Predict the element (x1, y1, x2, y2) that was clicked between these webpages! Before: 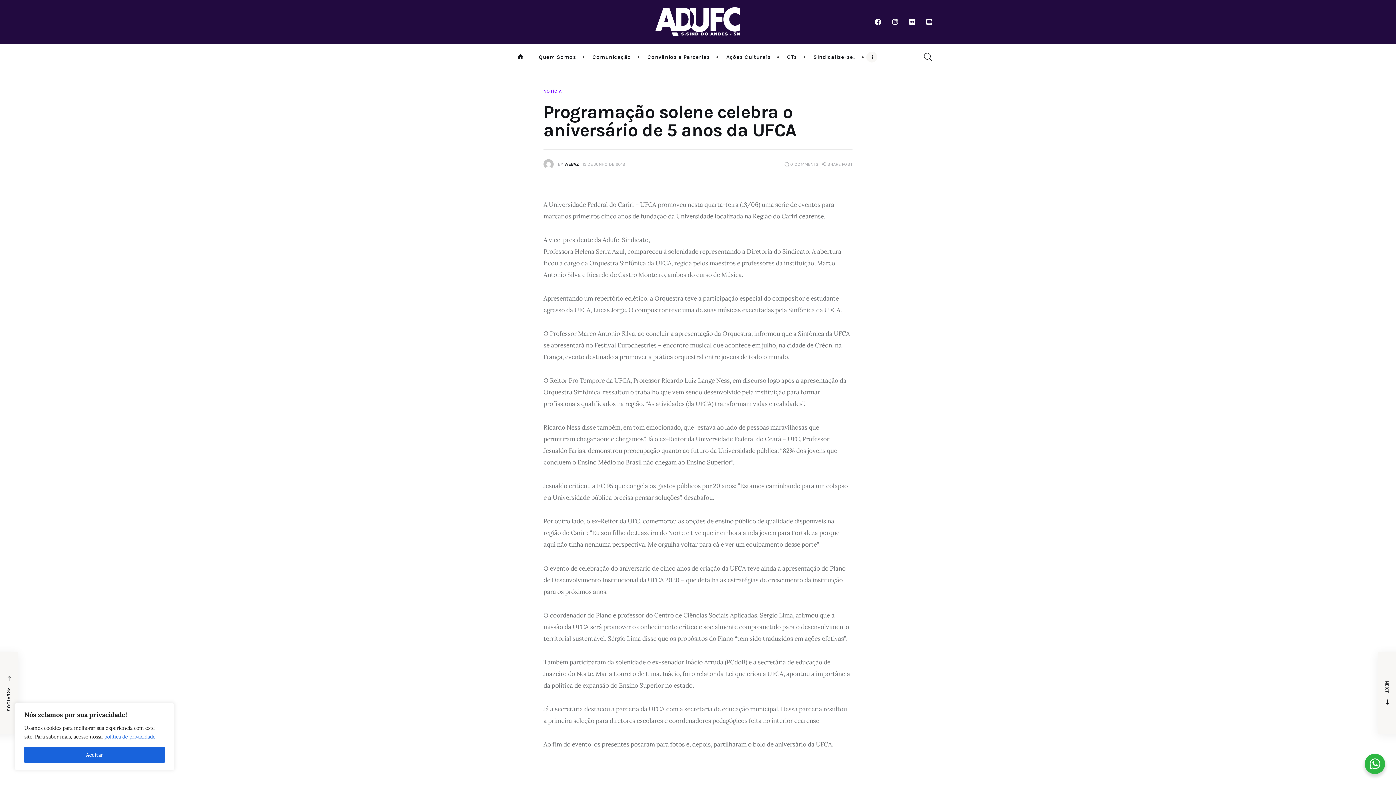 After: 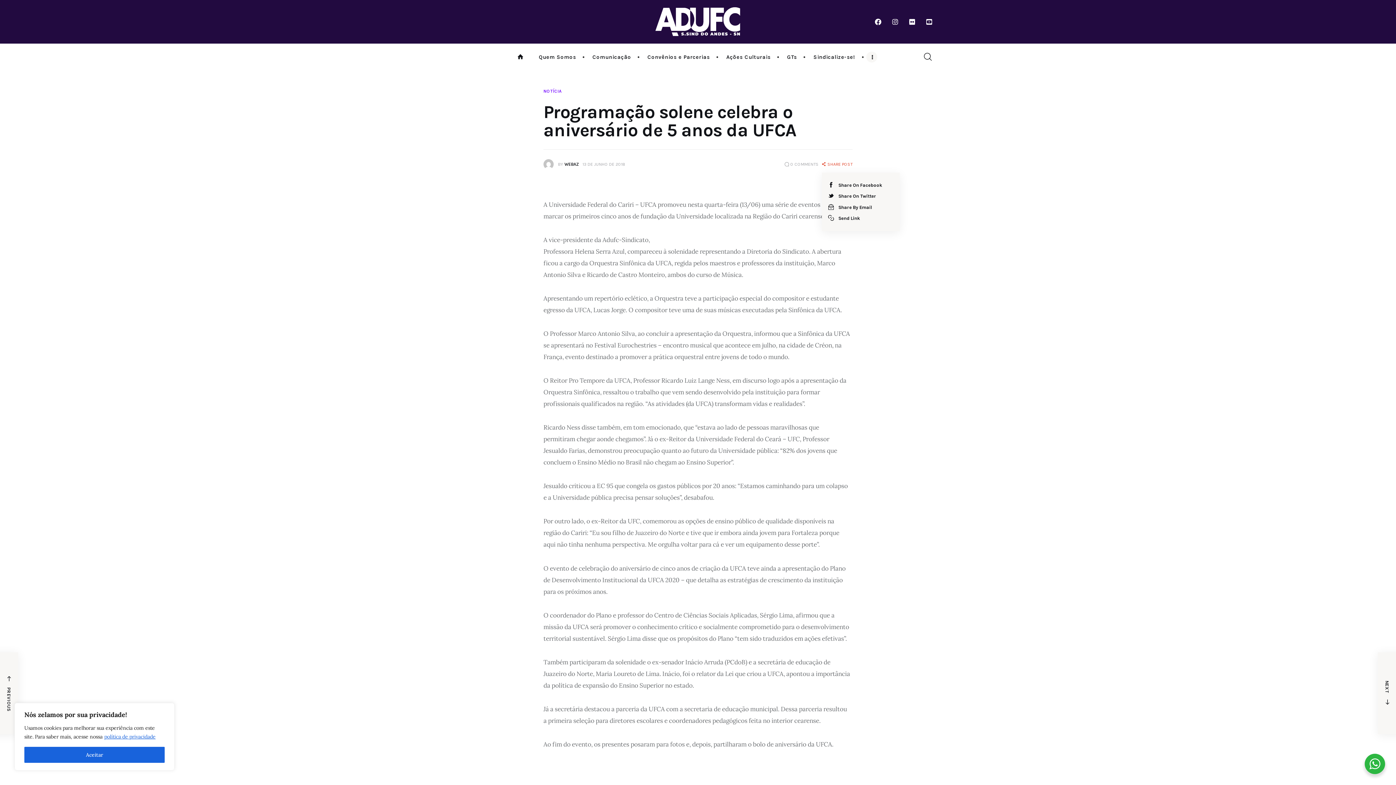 Action: bbox: (822, 161, 852, 167) label: SHARE POST